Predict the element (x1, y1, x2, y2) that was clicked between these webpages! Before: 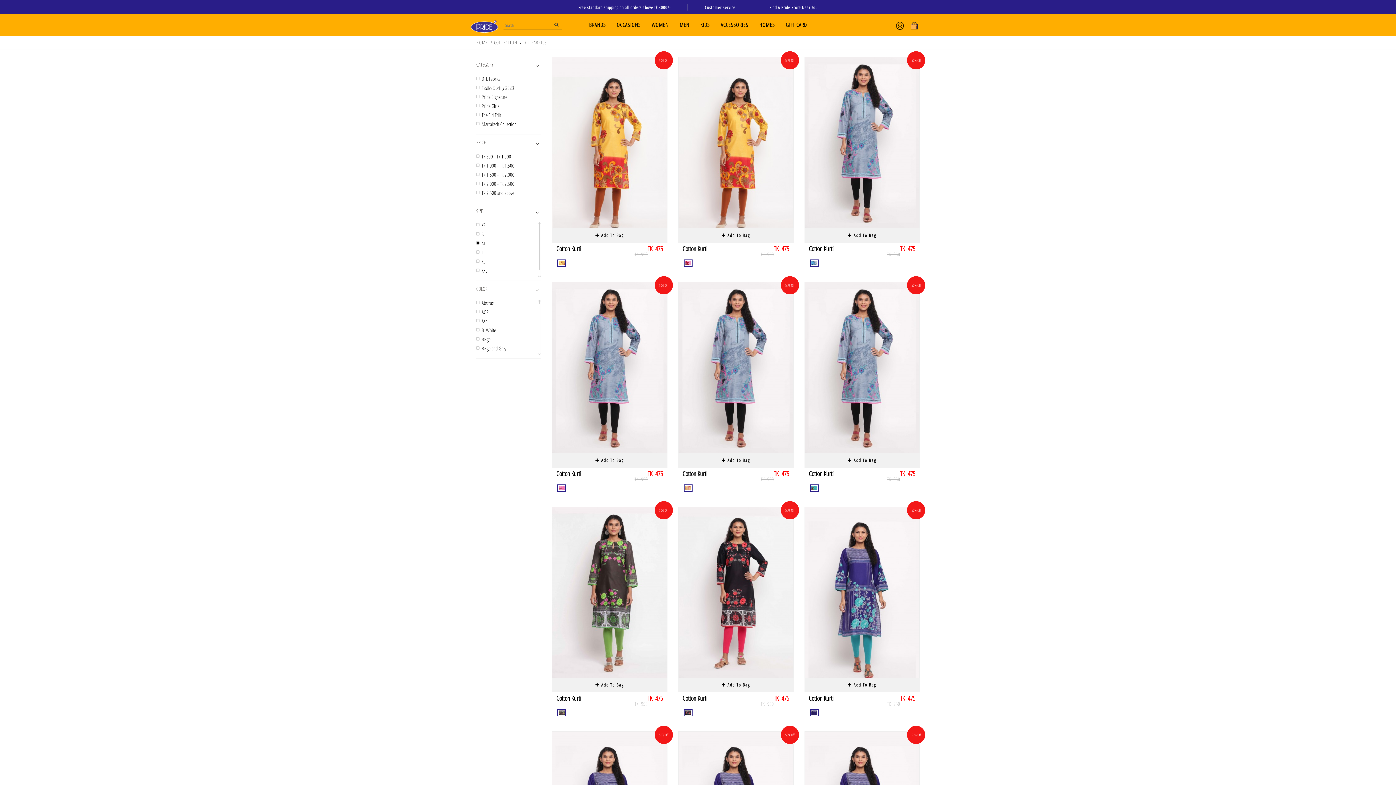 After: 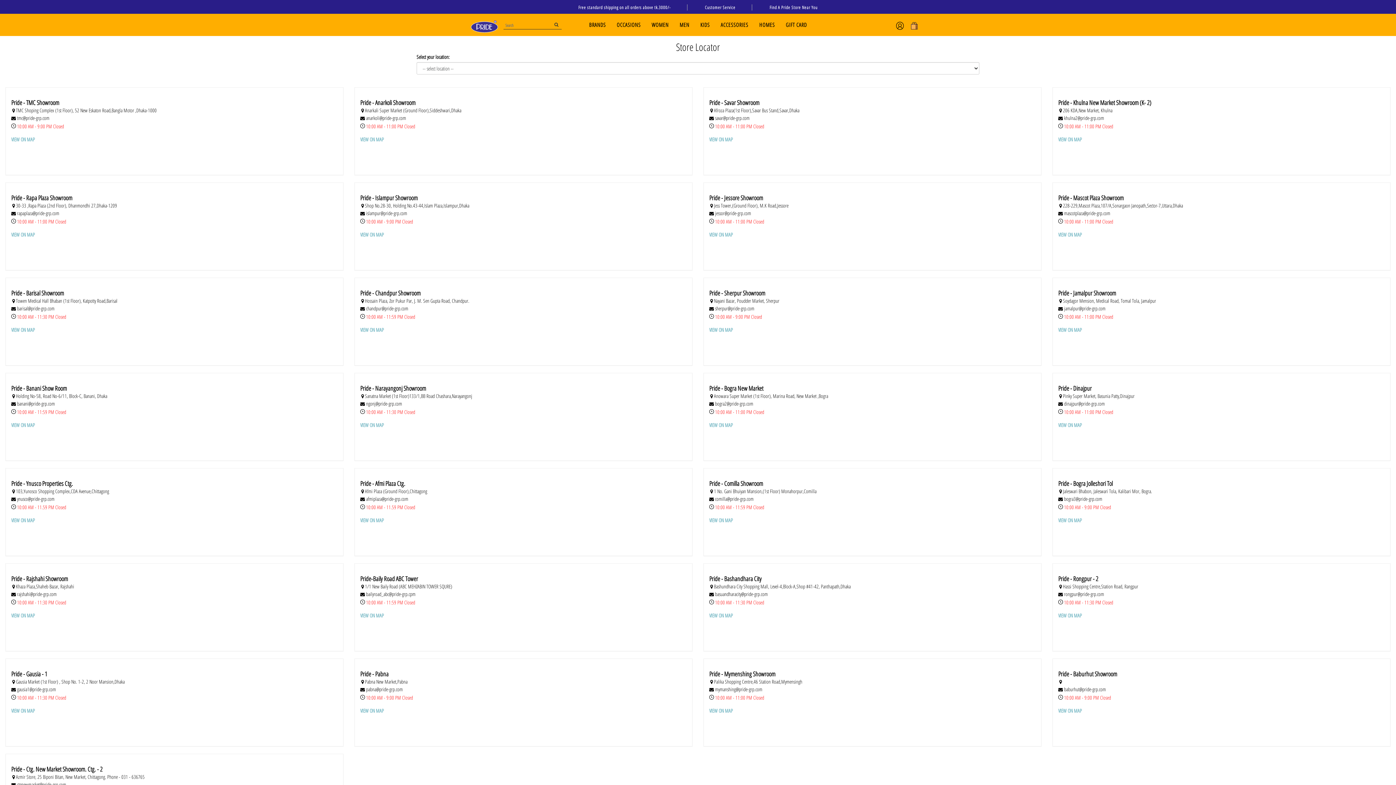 Action: label: Find A Pride Store Near You bbox: (753, 4, 834, 10)